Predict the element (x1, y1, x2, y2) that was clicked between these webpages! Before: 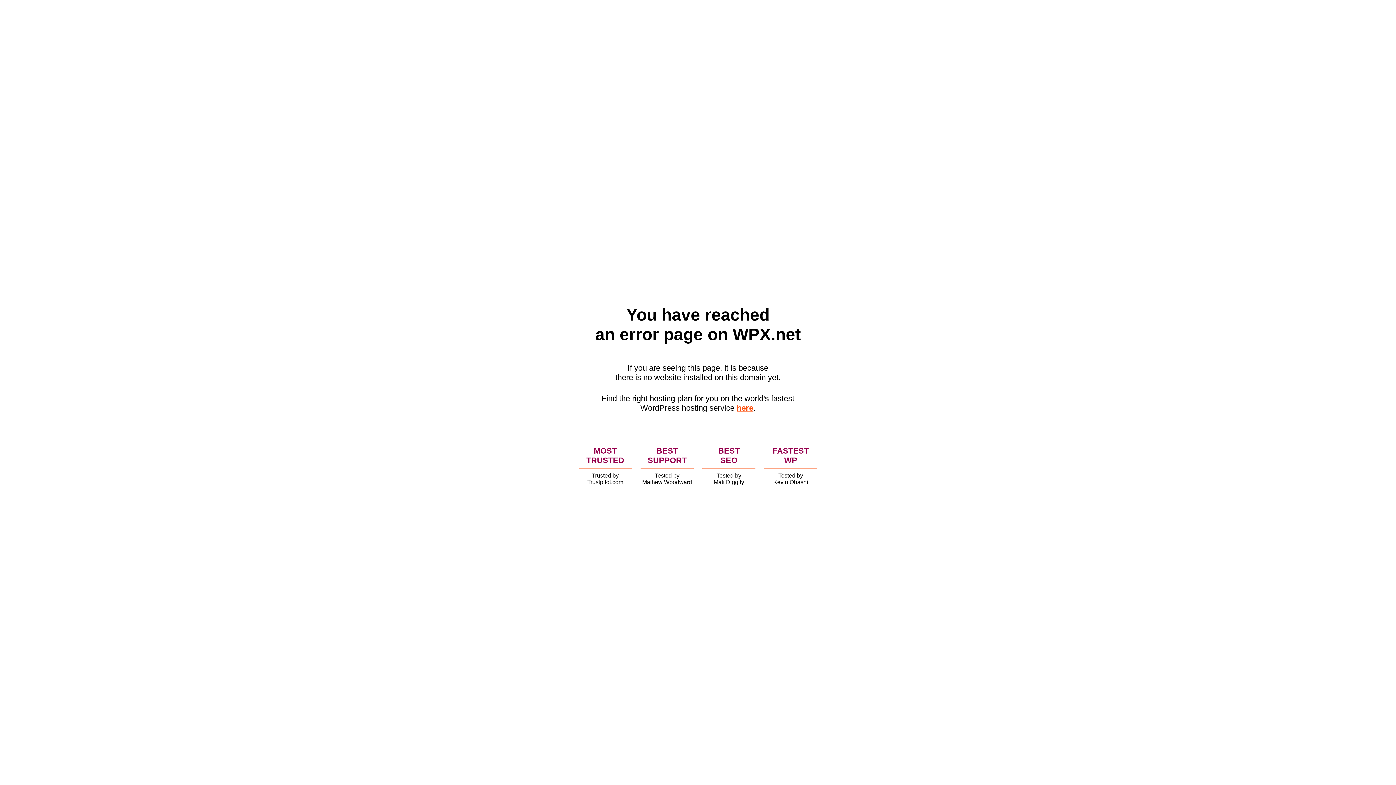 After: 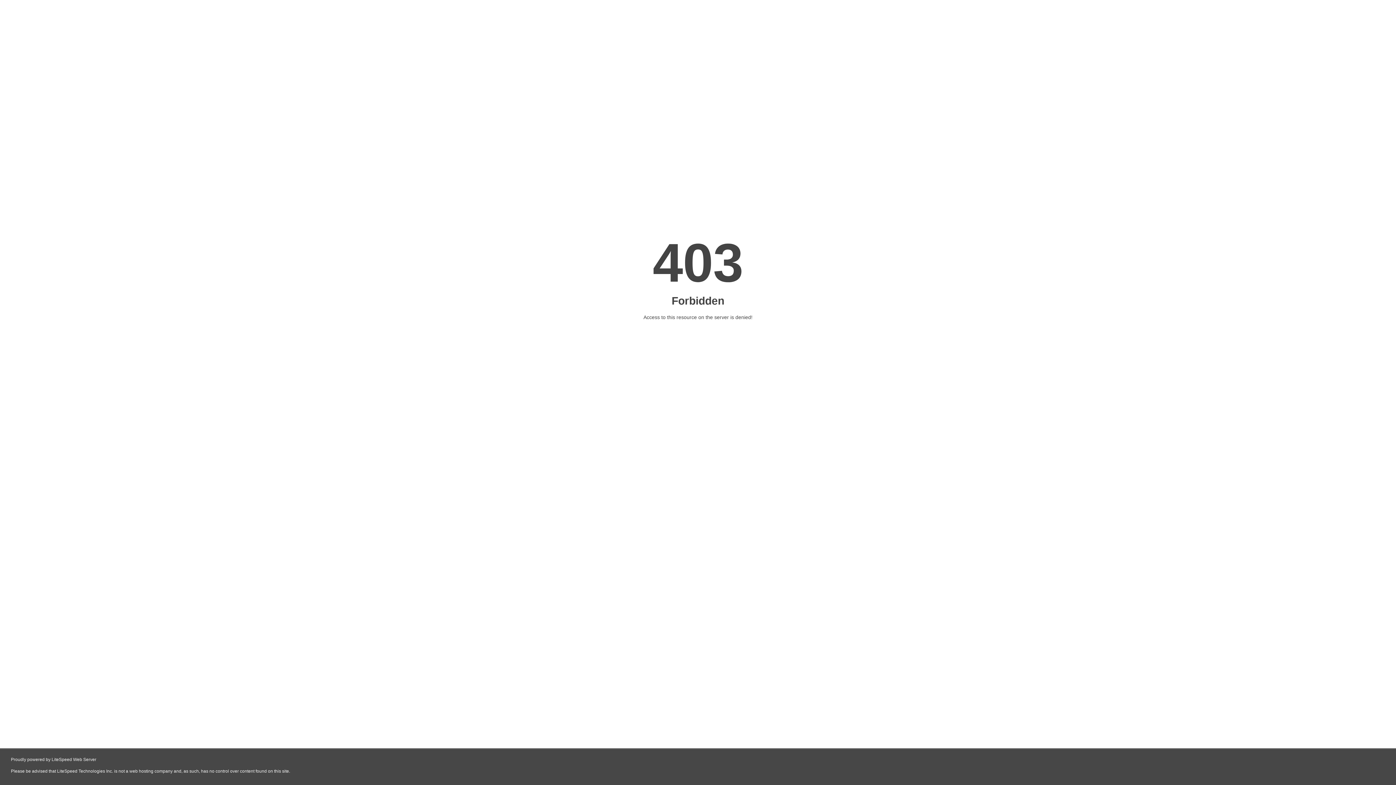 Action: bbox: (736, 403, 753, 412) label: here